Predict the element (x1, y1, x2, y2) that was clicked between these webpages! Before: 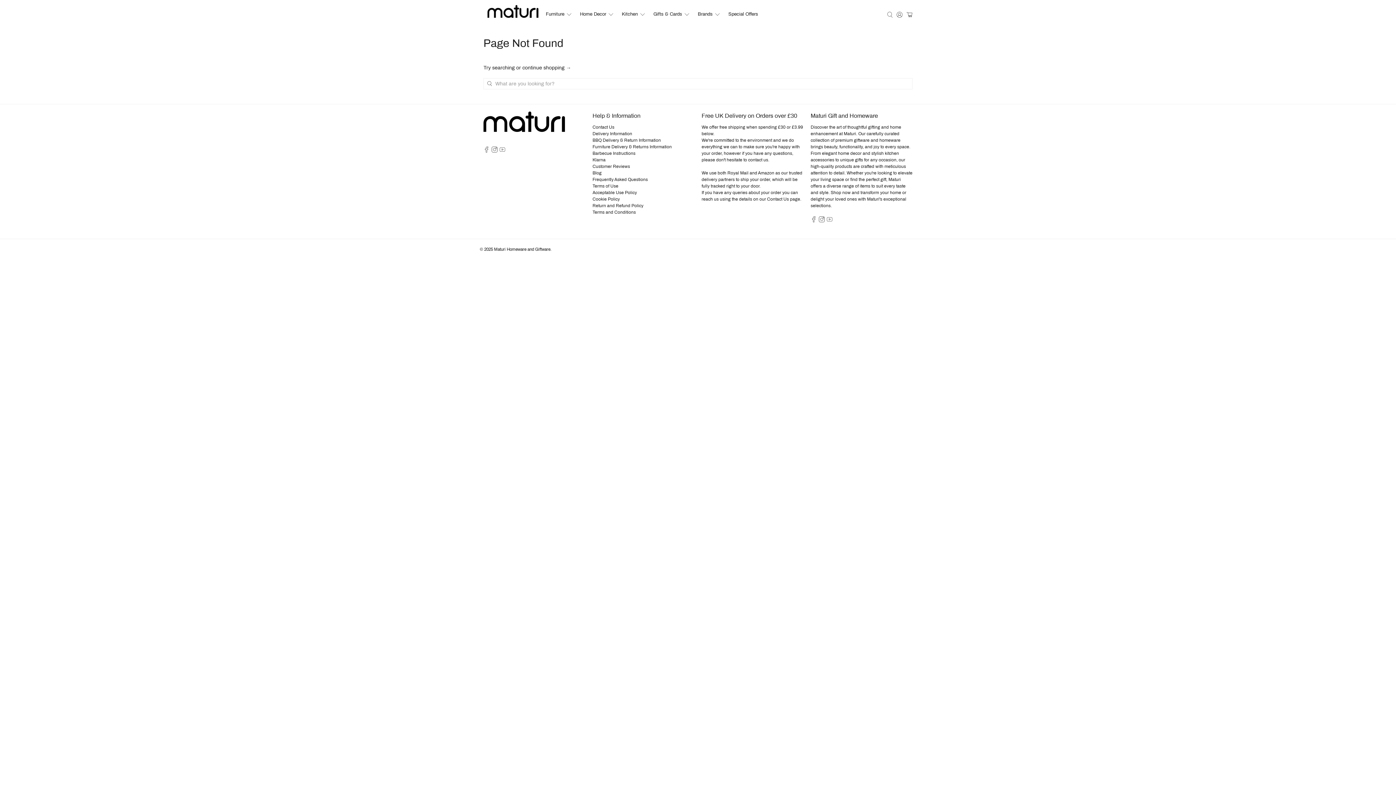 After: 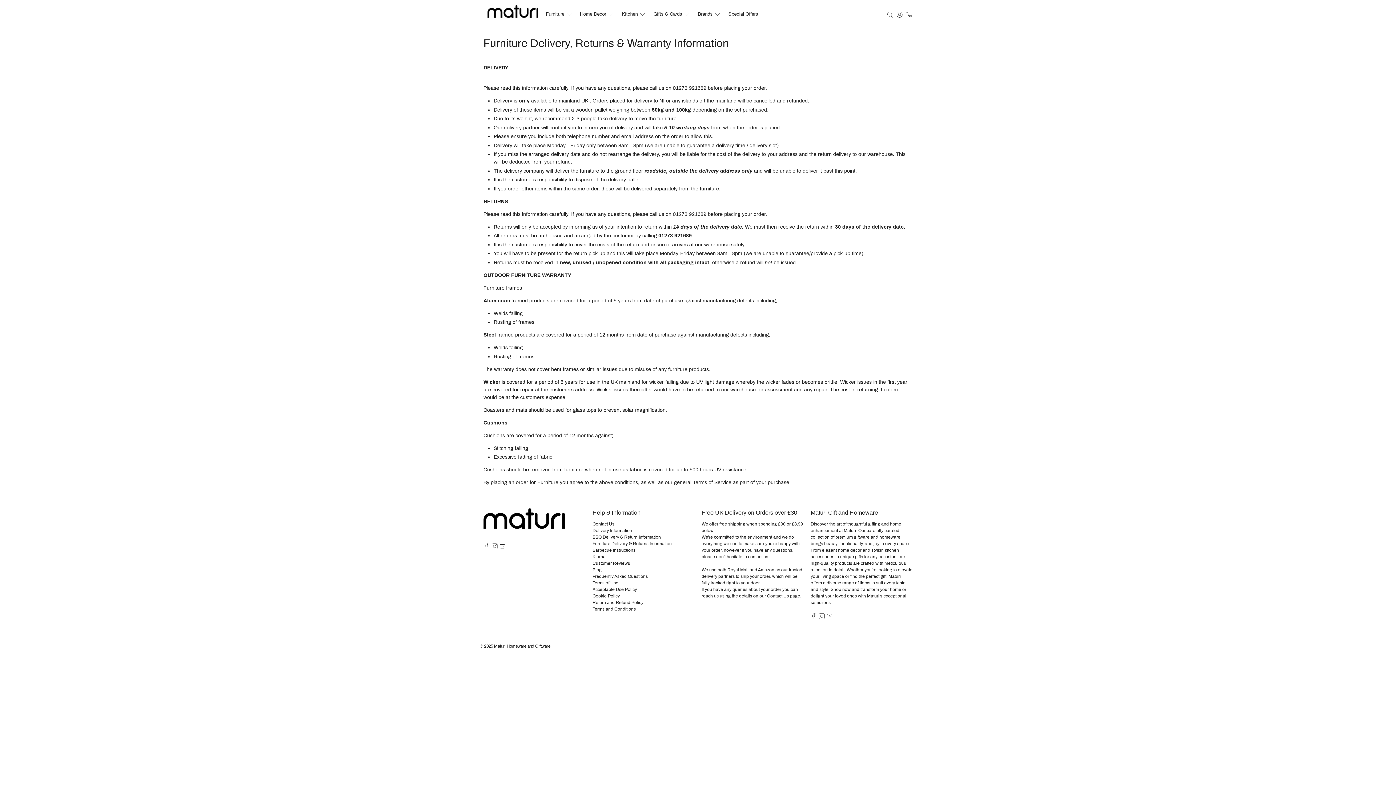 Action: label: Furniture Delivery & Returns Information bbox: (592, 144, 672, 149)